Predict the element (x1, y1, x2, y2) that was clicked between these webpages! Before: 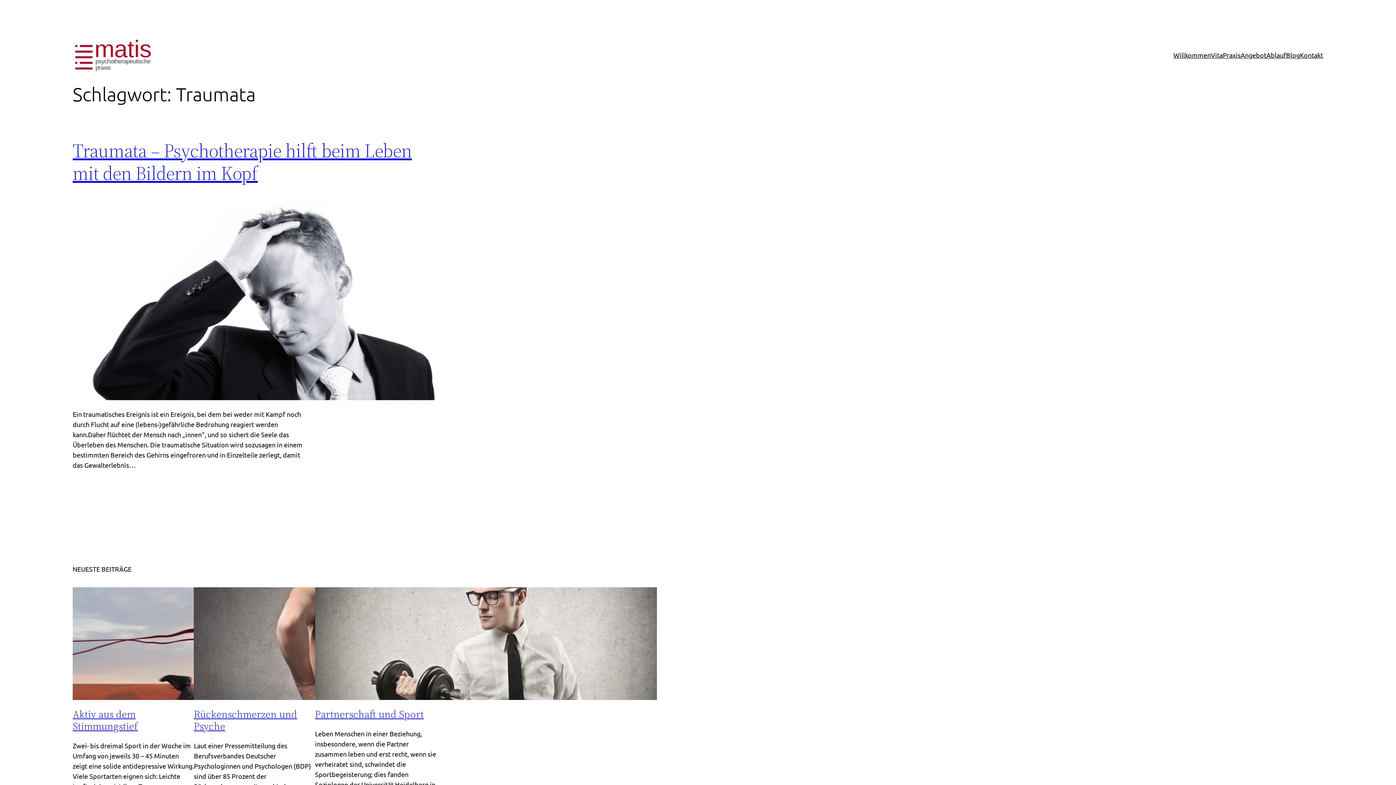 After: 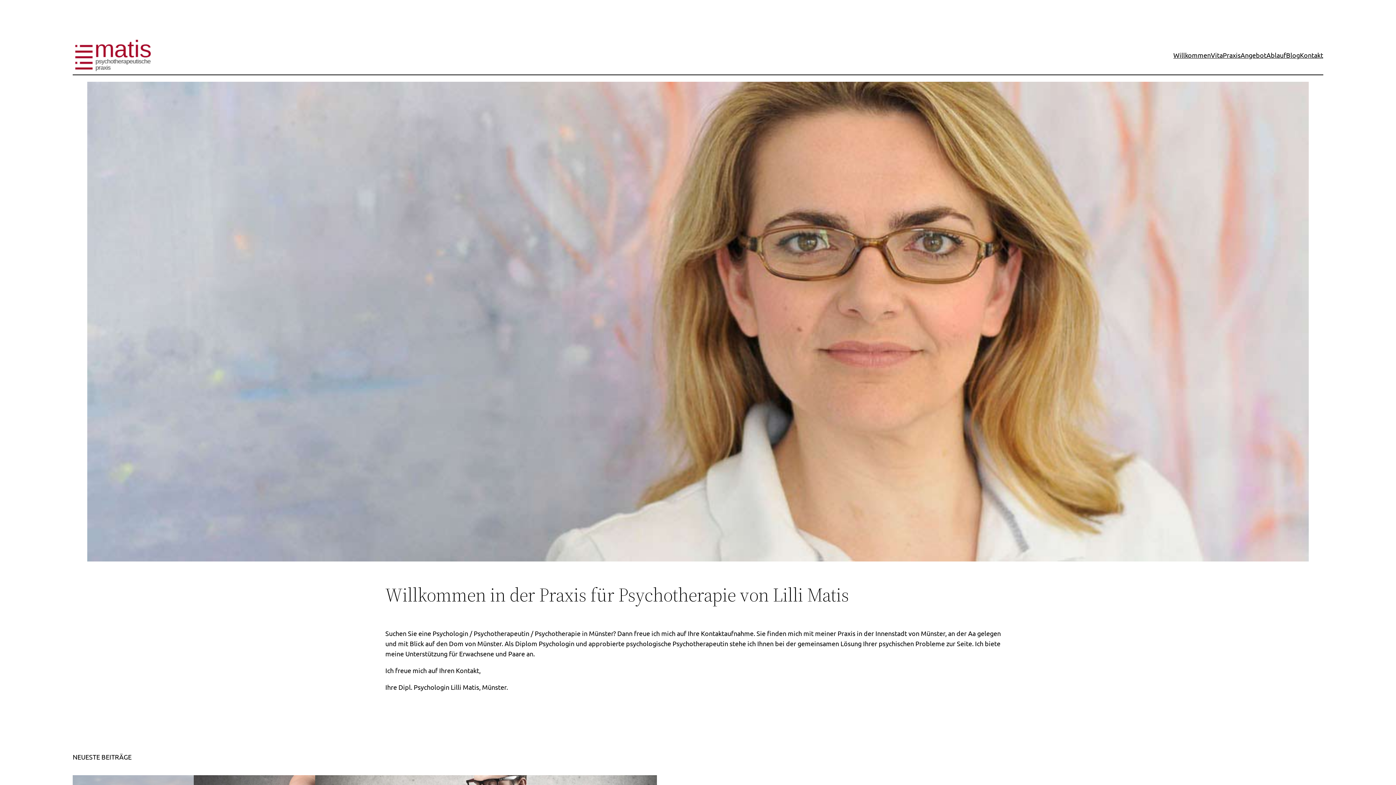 Action: bbox: (72, 39, 152, 71)